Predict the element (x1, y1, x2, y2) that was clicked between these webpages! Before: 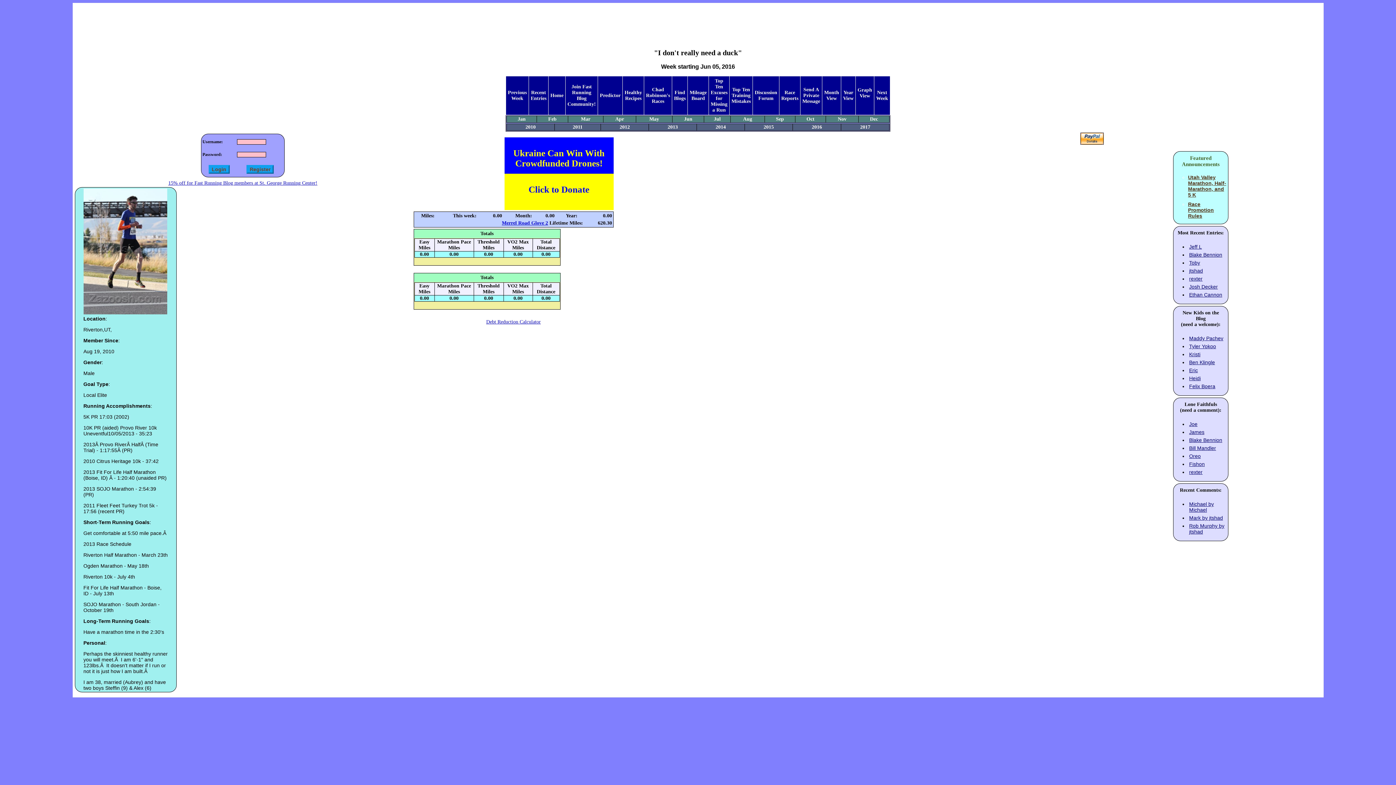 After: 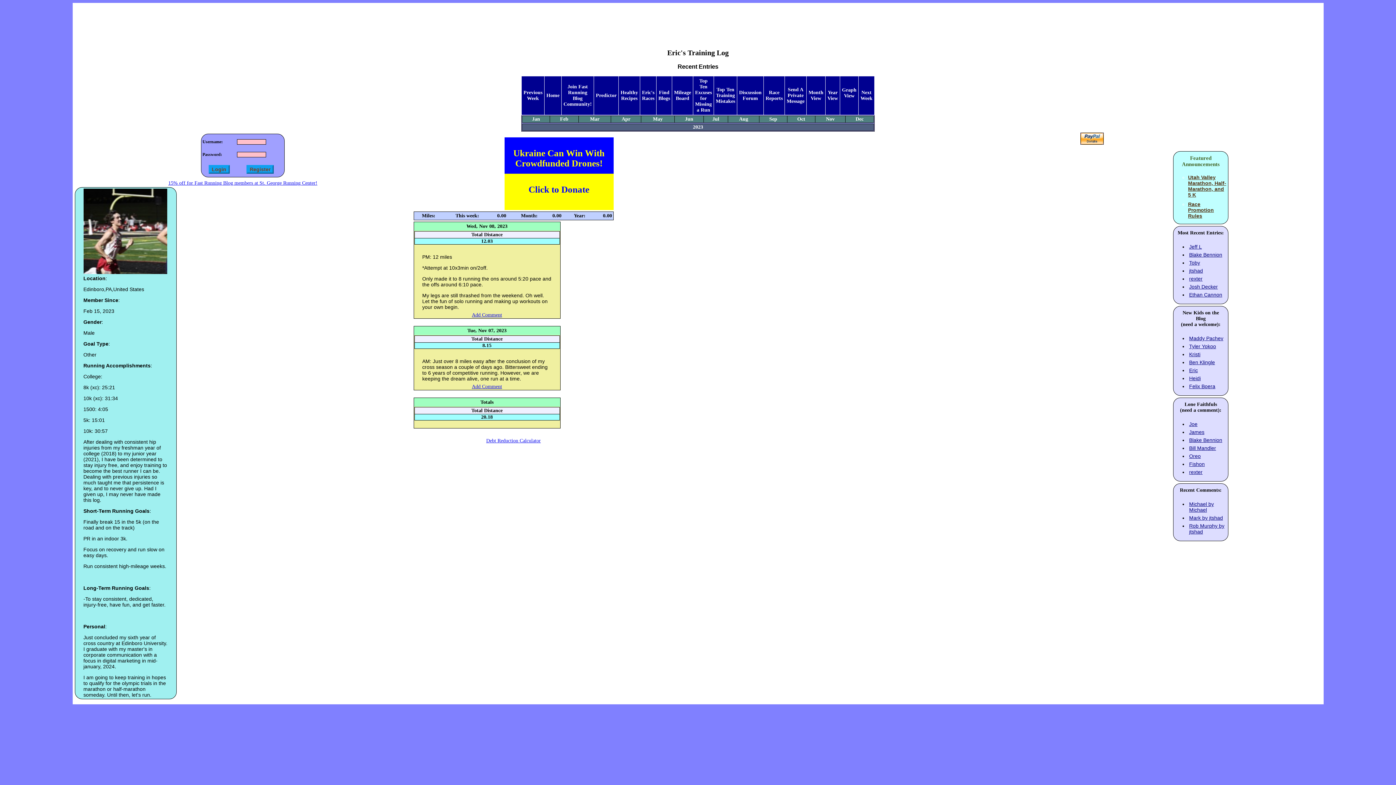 Action: label: Eric bbox: (1189, 367, 1198, 373)